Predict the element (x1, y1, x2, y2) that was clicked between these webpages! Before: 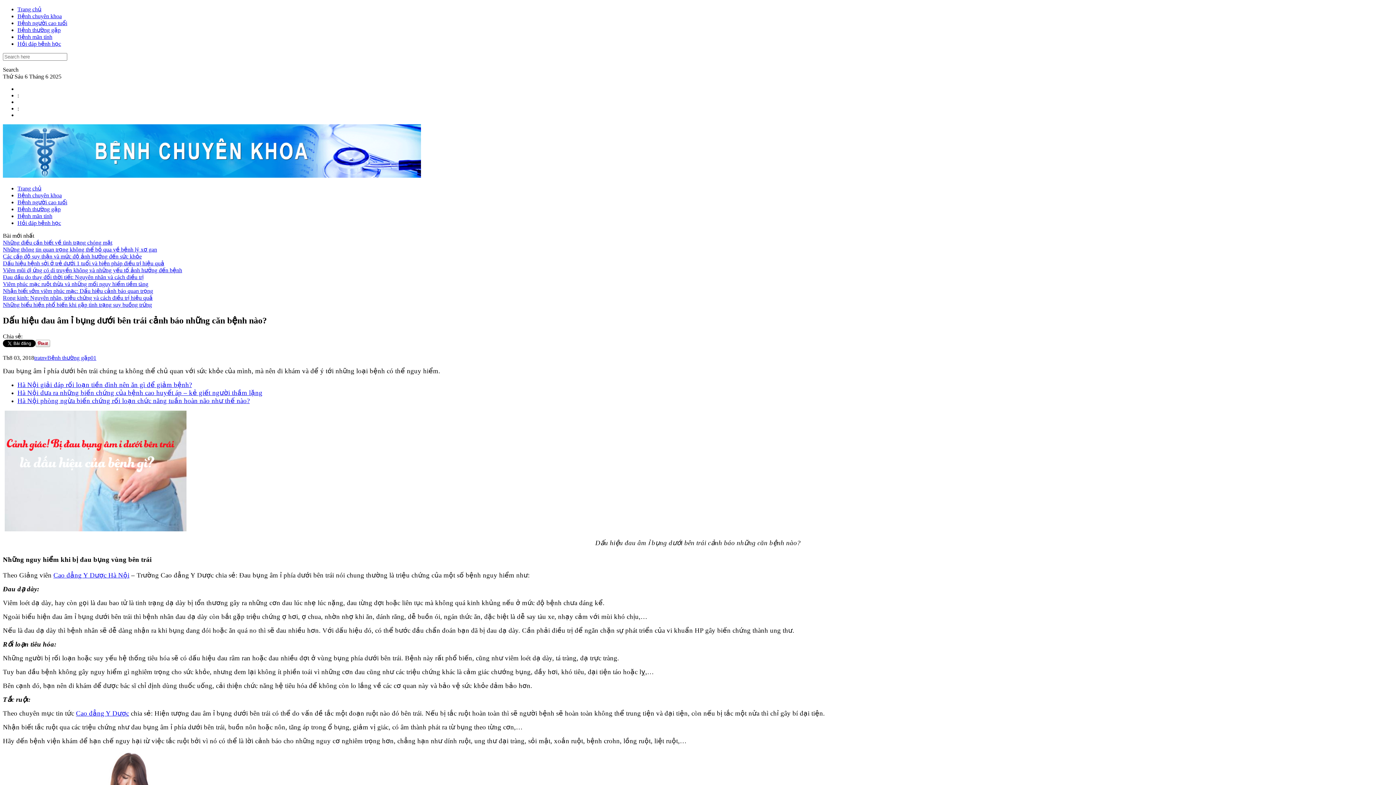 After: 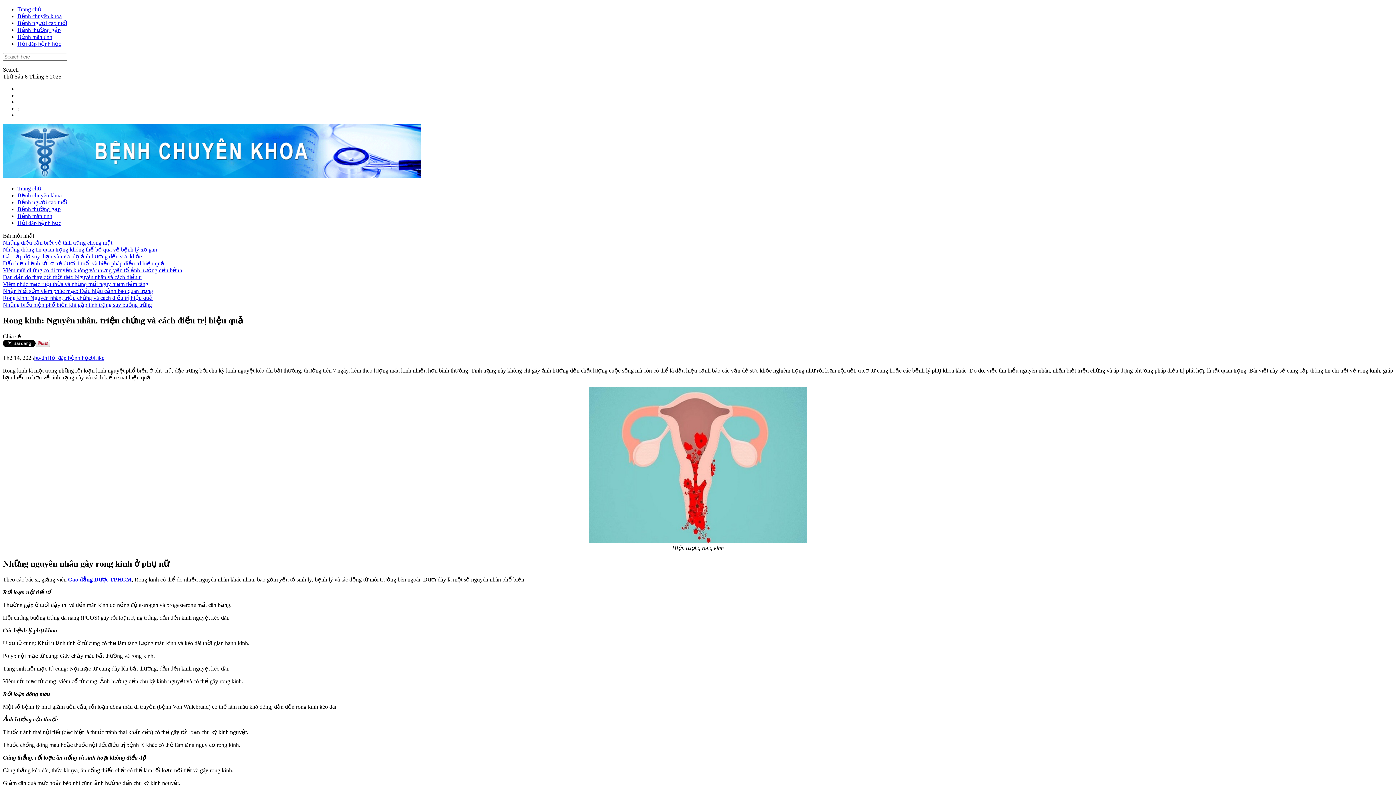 Action: label: Rong kinh: Nguyên nhân, triệu chứng và cách điều trị hiệu quả bbox: (2, 294, 152, 301)